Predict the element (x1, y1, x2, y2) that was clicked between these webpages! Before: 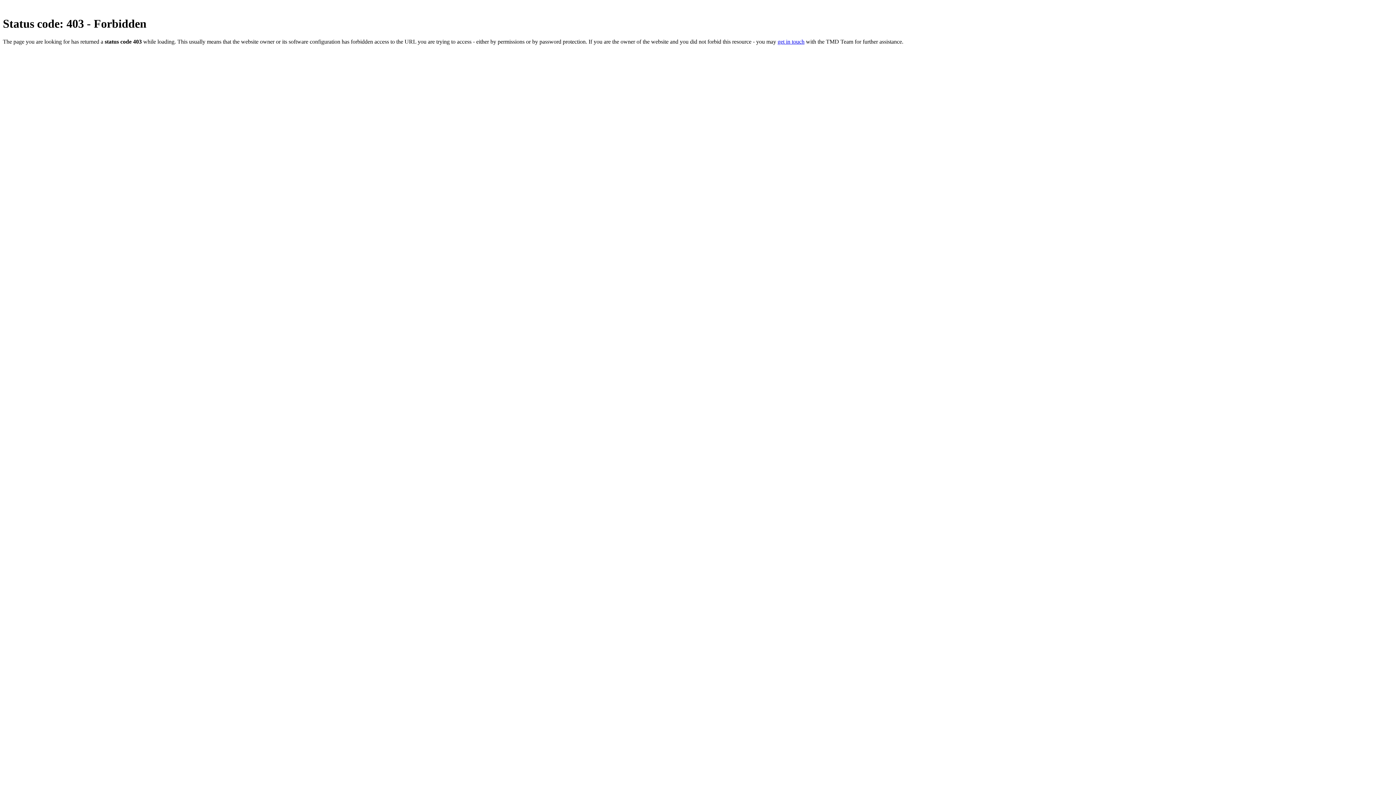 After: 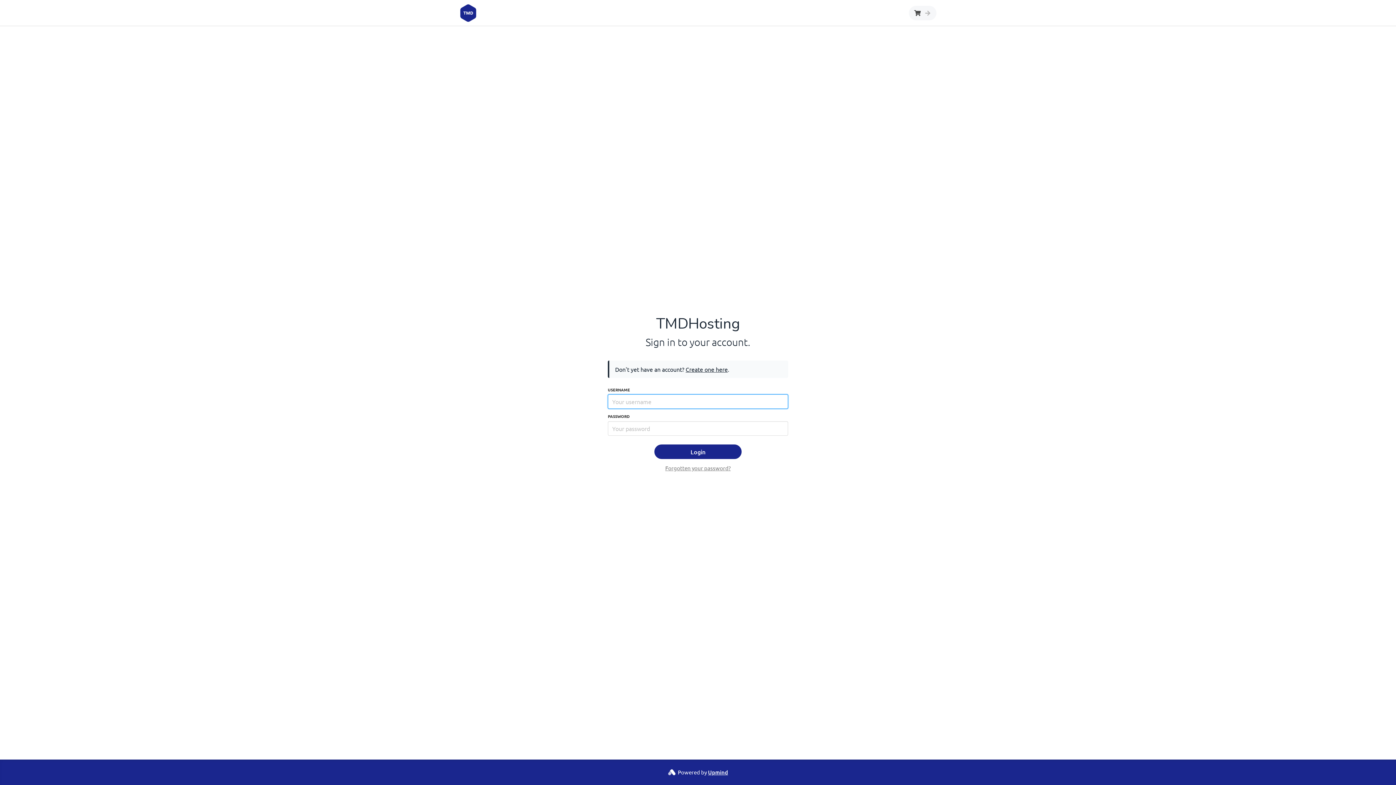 Action: bbox: (777, 38, 804, 44) label: get in touch